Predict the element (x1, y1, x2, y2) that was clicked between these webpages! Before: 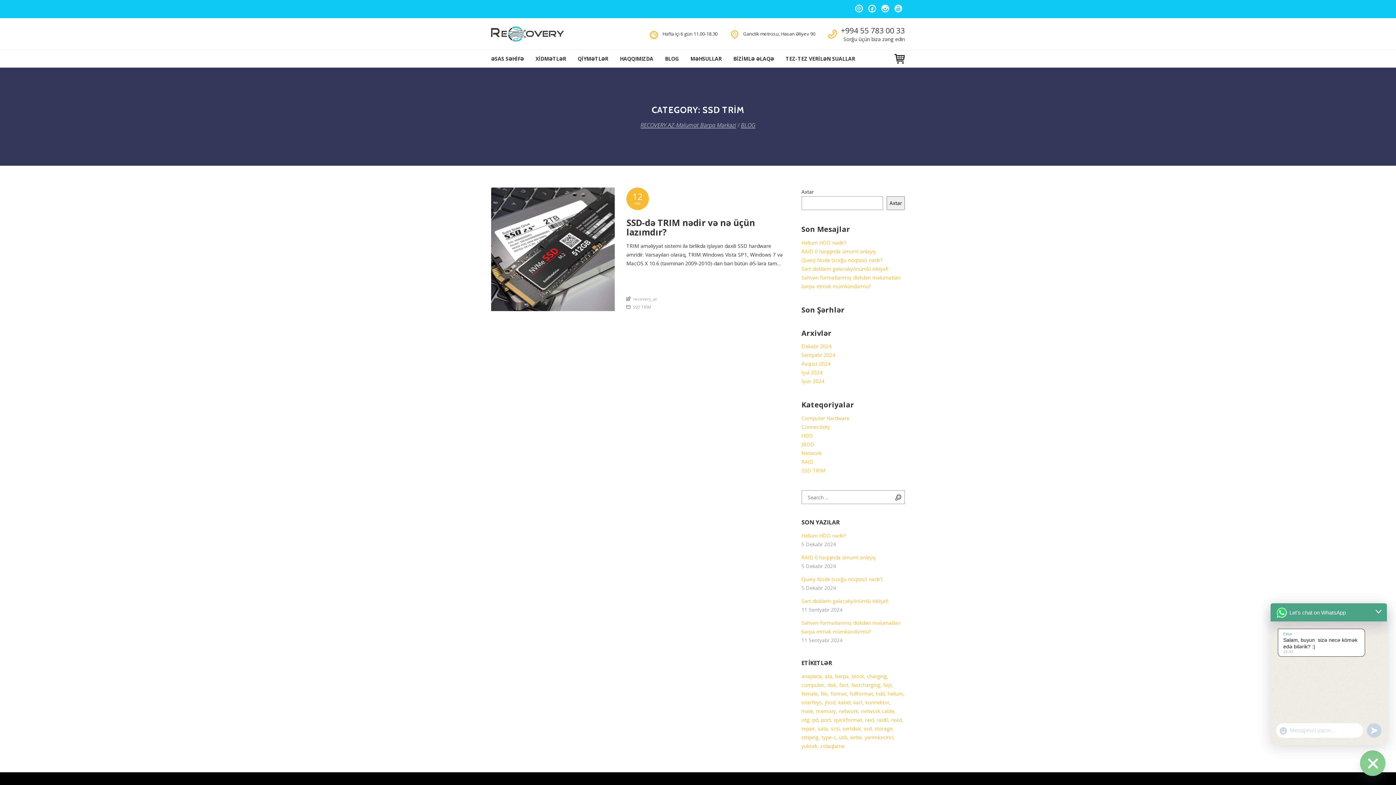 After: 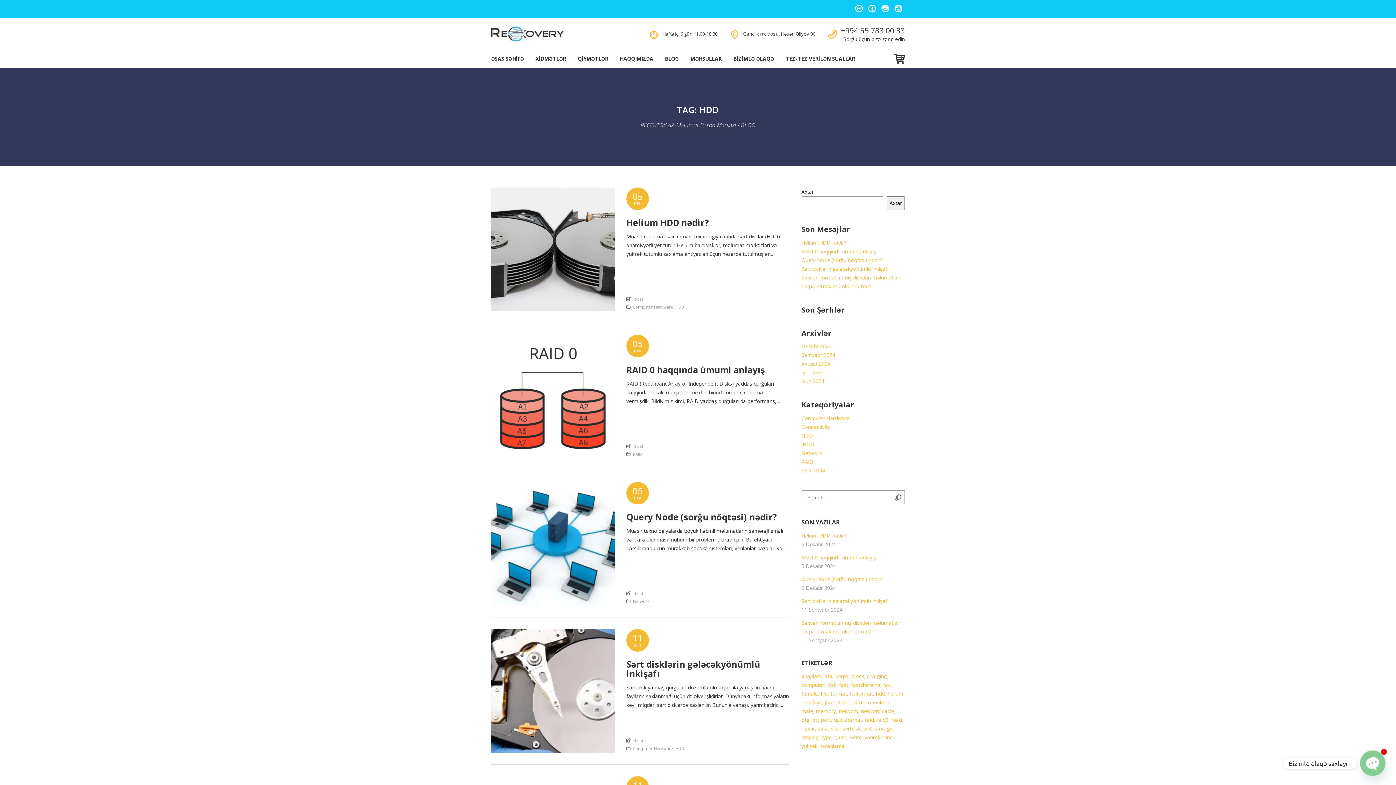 Action: label: hdd bbox: (876, 690, 884, 697)